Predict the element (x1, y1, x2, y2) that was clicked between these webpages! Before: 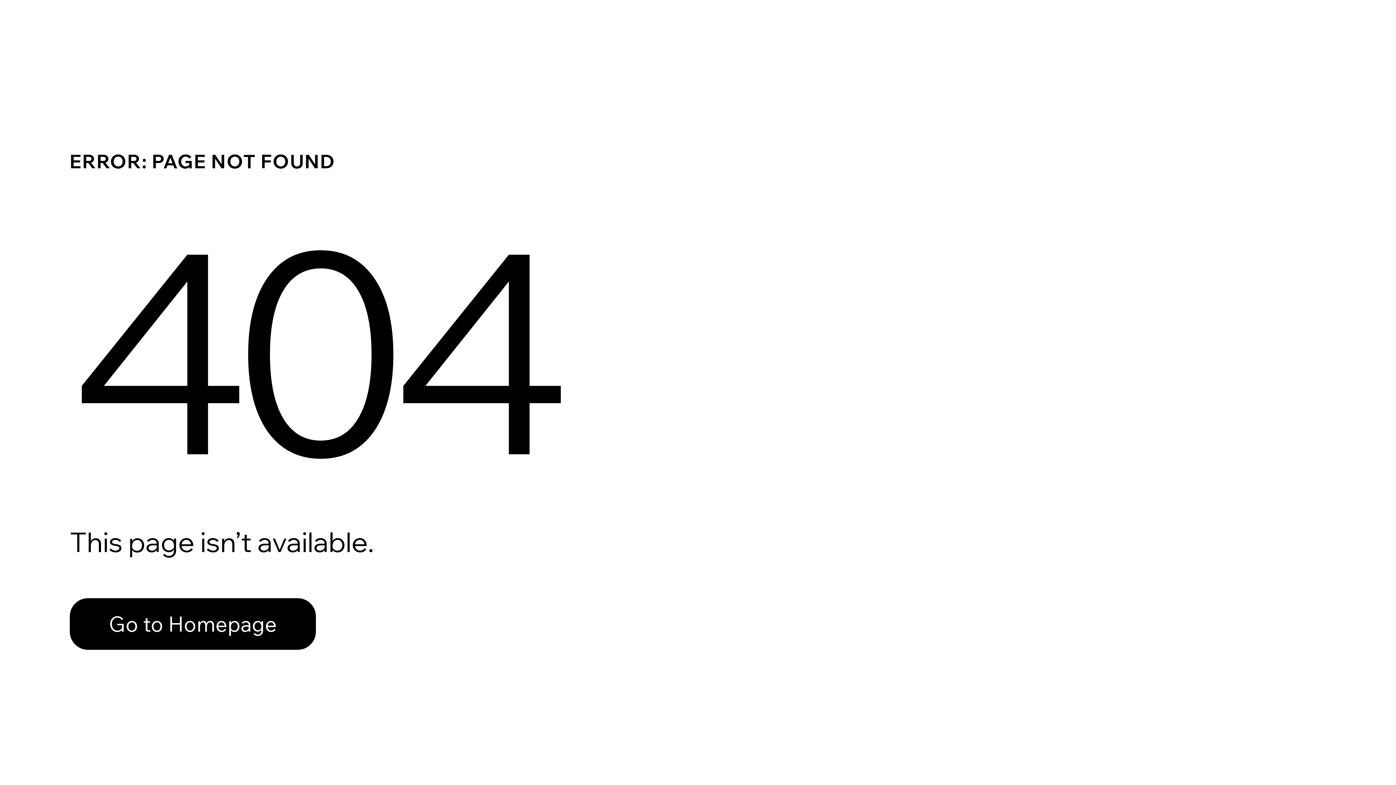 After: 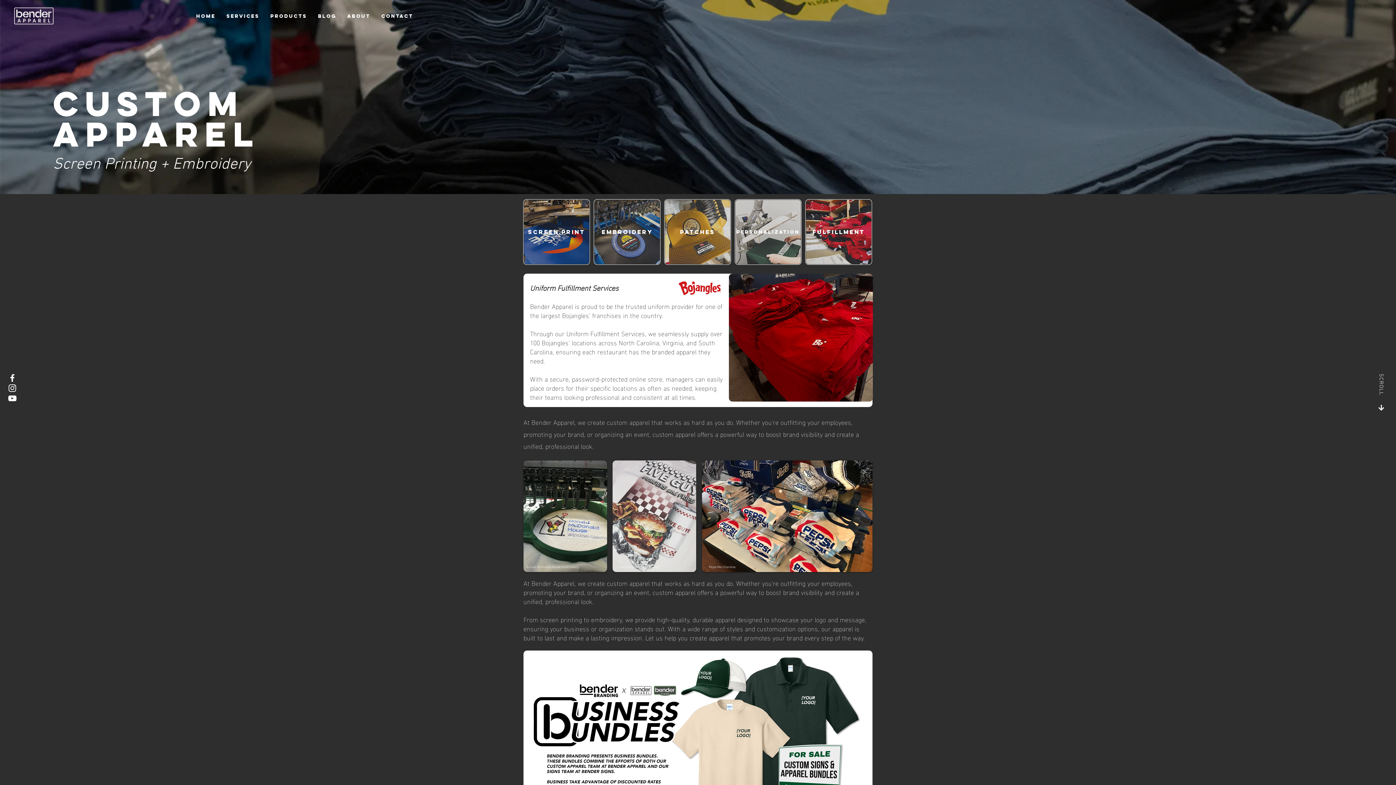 Action: bbox: (69, 582, 768, 659) label: Go to Homepage